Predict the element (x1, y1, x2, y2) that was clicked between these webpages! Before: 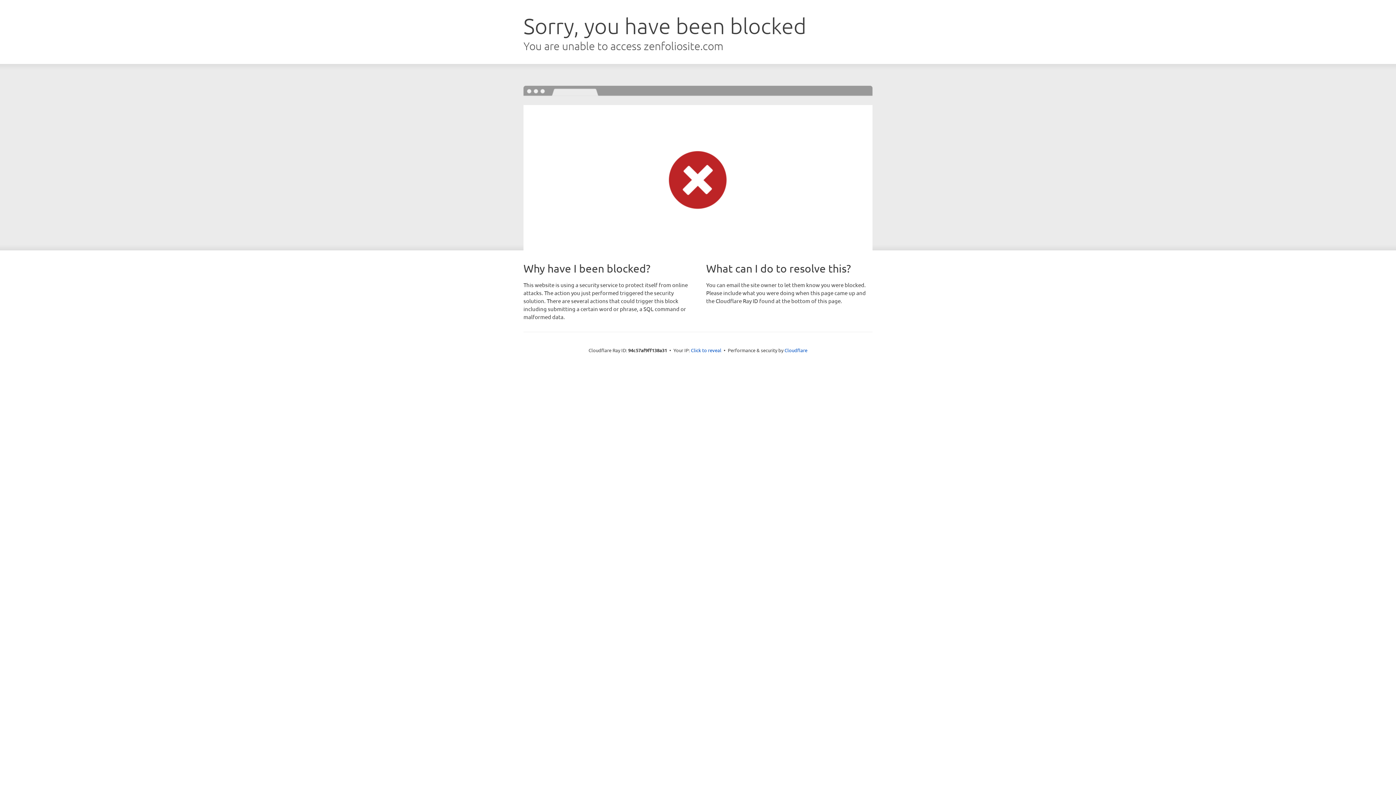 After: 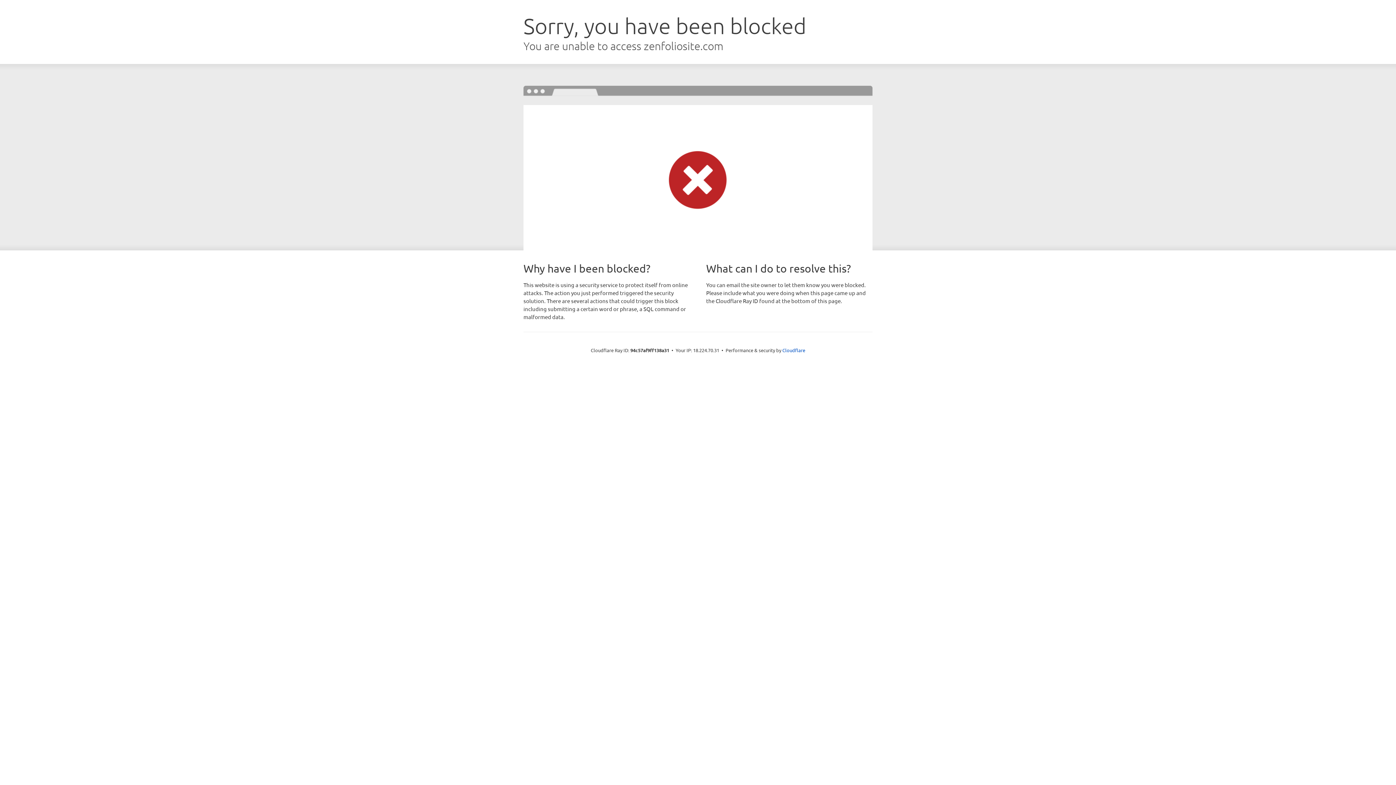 Action: bbox: (691, 346, 721, 353) label: Click to reveal